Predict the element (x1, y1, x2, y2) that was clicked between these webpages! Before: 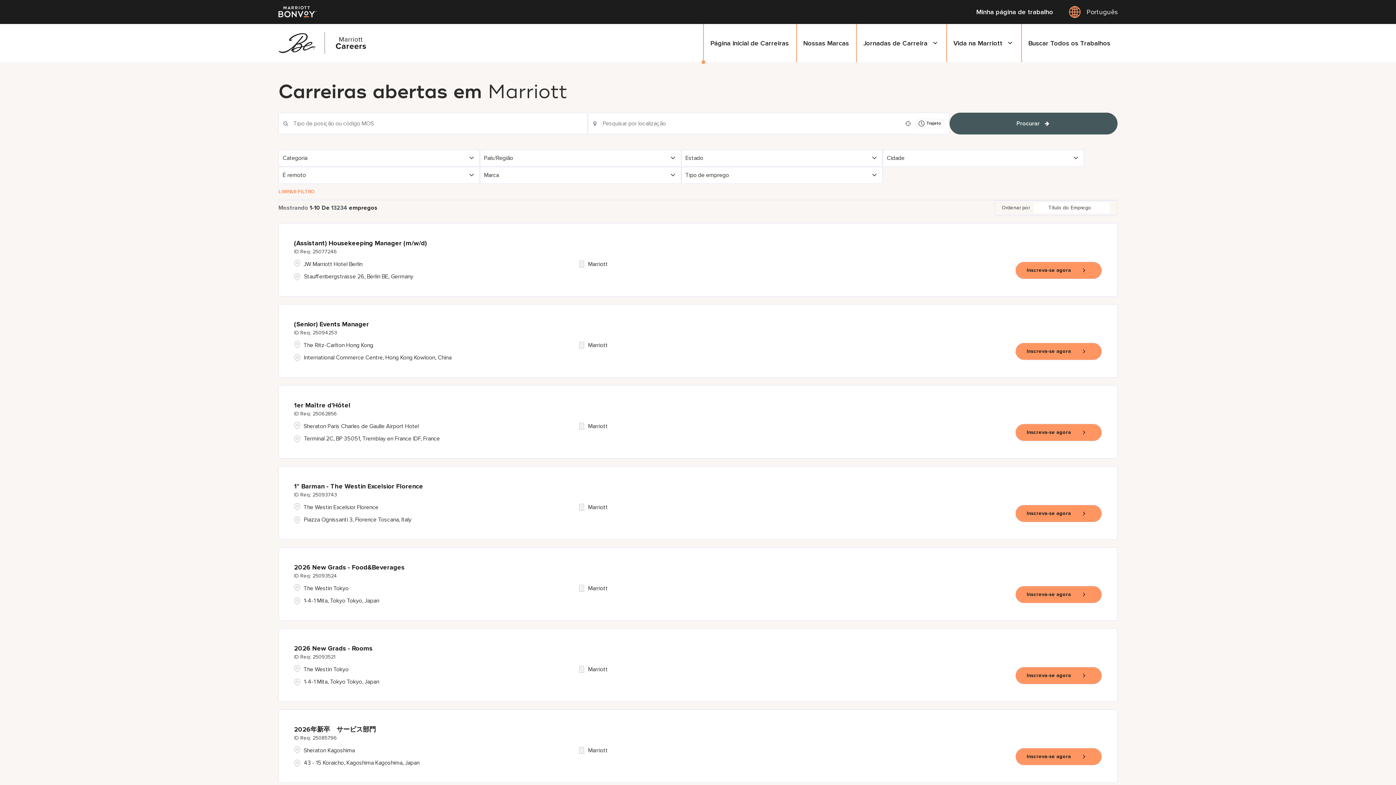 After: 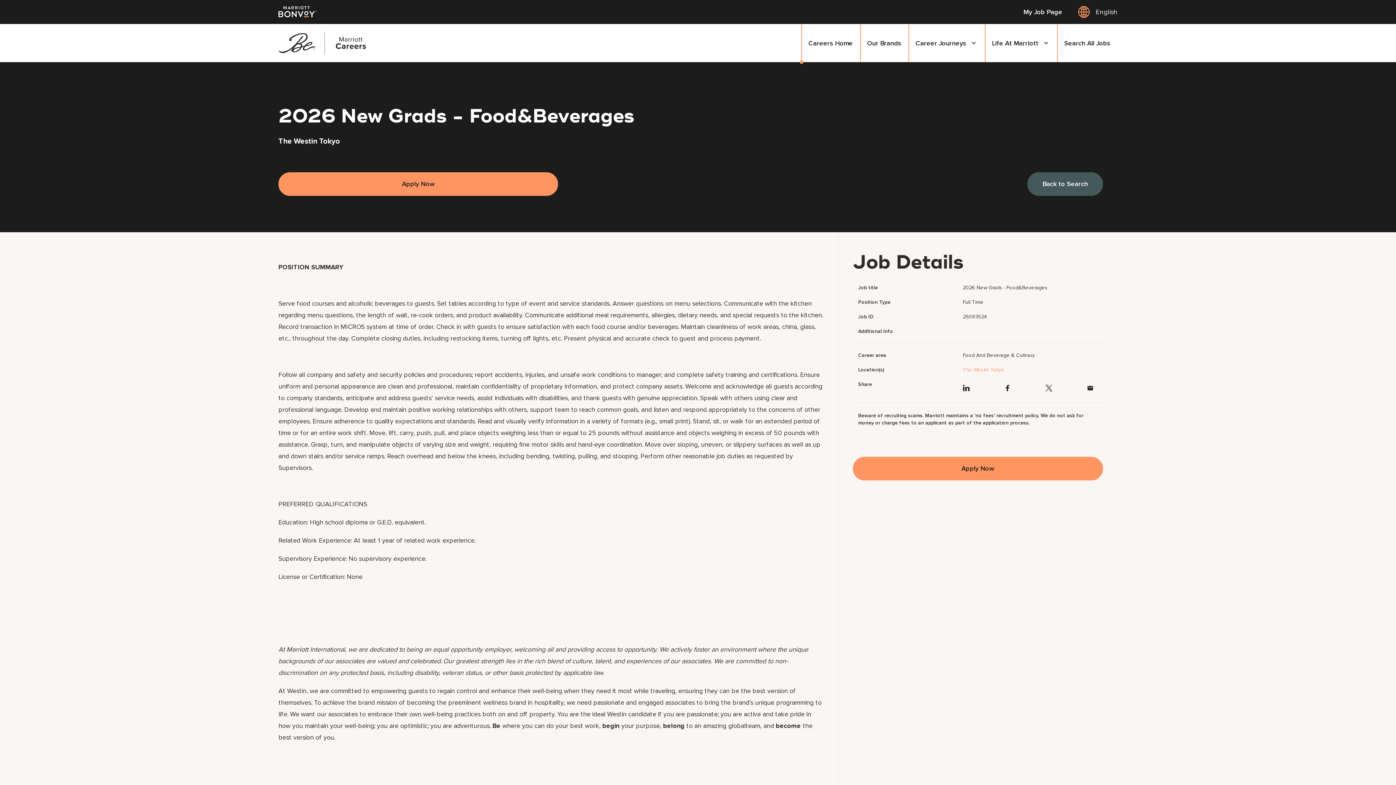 Action: label: 2026 New Grads - Food&Beverages
25093524 bbox: (294, 563, 404, 580)